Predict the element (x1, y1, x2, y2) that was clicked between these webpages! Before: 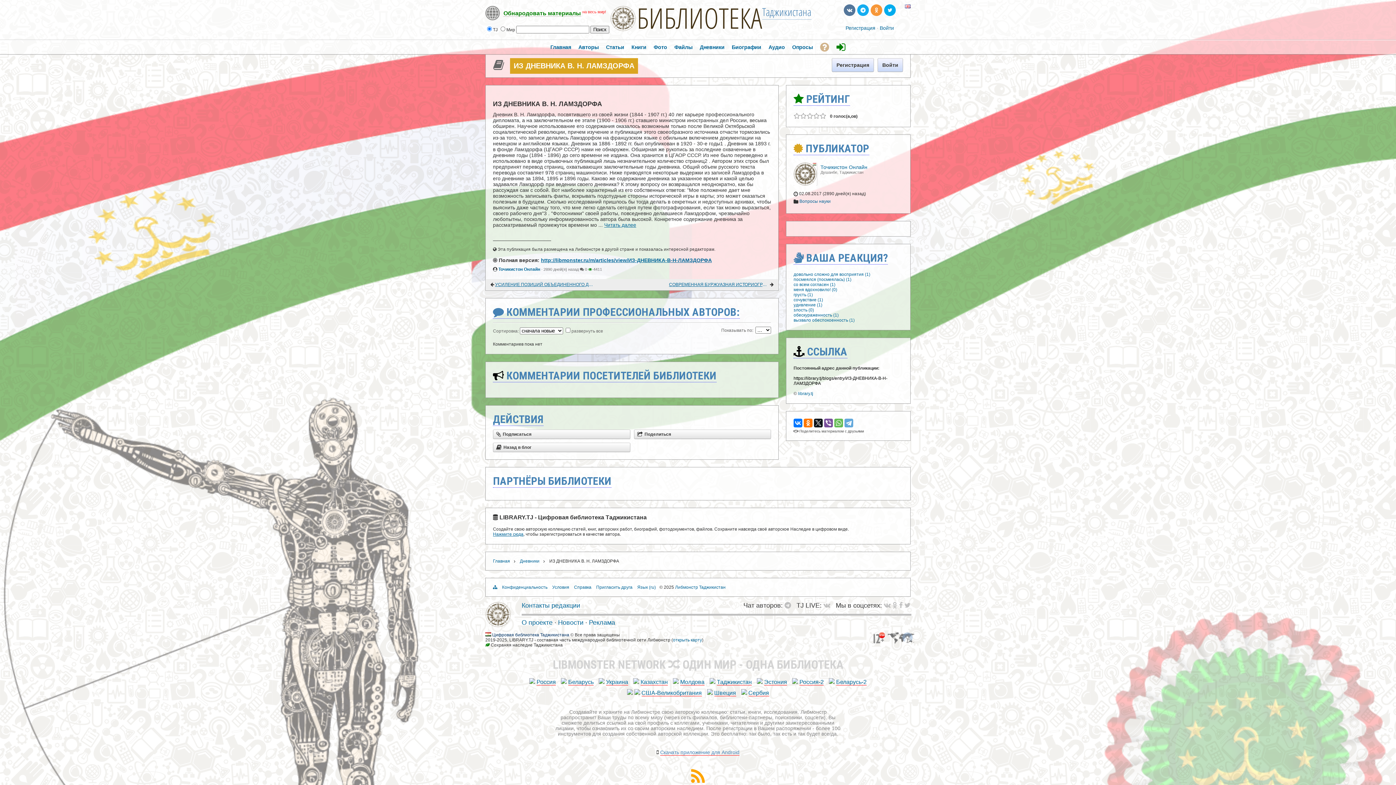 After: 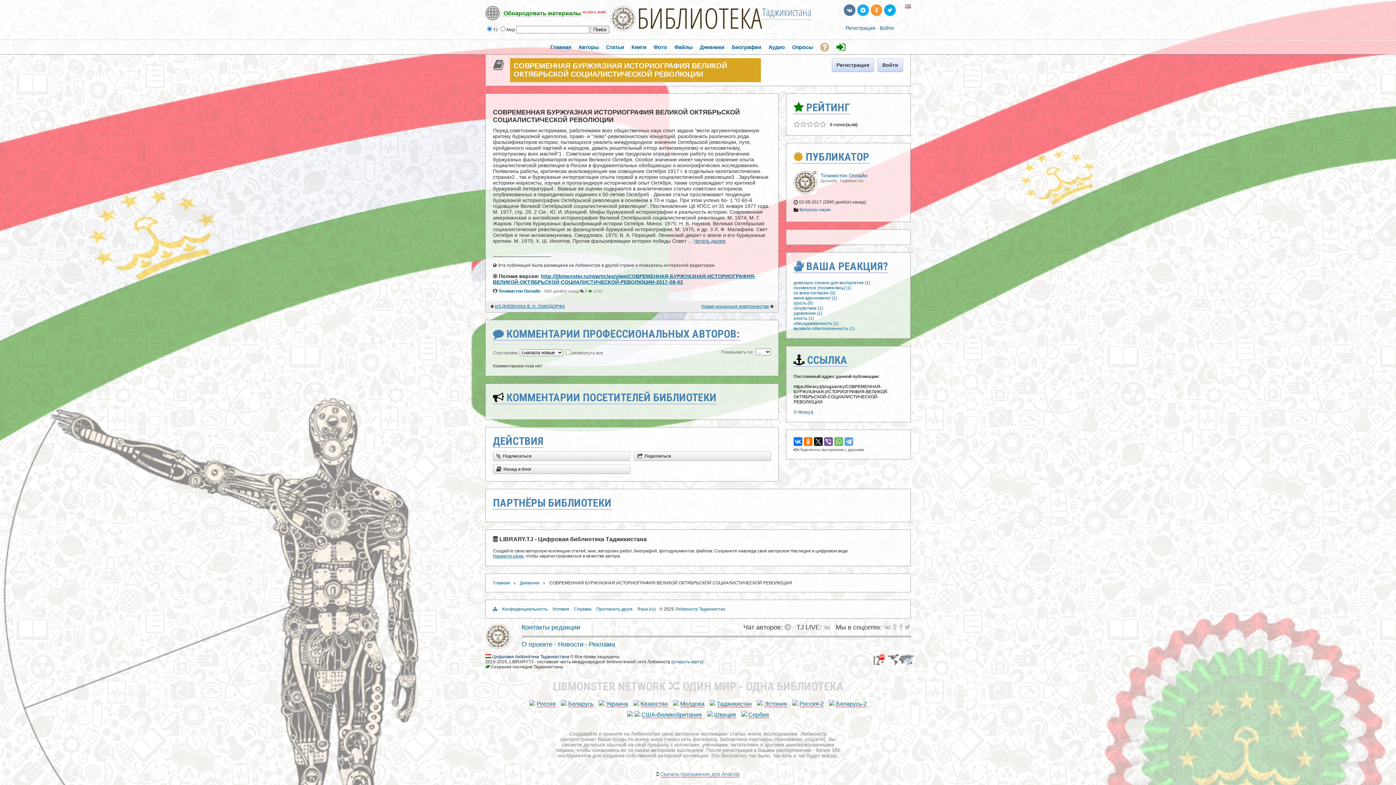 Action: label: СОВРЕМЕННАЯ БУРЖУАЗНАЯ ИСТОРИОГРАФИЯ ВЕЛИКОЙ ОКТЯБРЬСКОЙ СОЦИАЛИСТИЧЕСКОЙ РЕВОЛЮЦИИ bbox: (669, 279, 769, 290)